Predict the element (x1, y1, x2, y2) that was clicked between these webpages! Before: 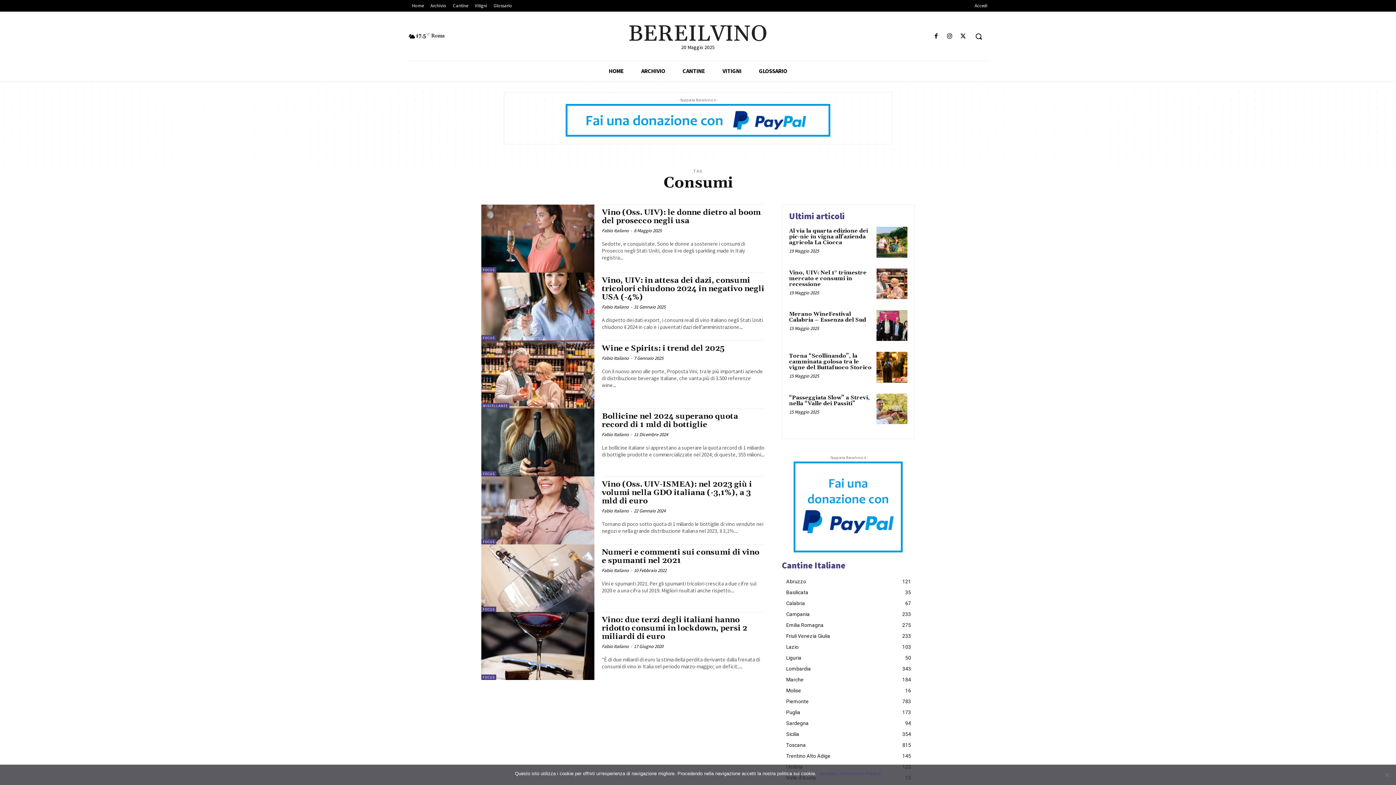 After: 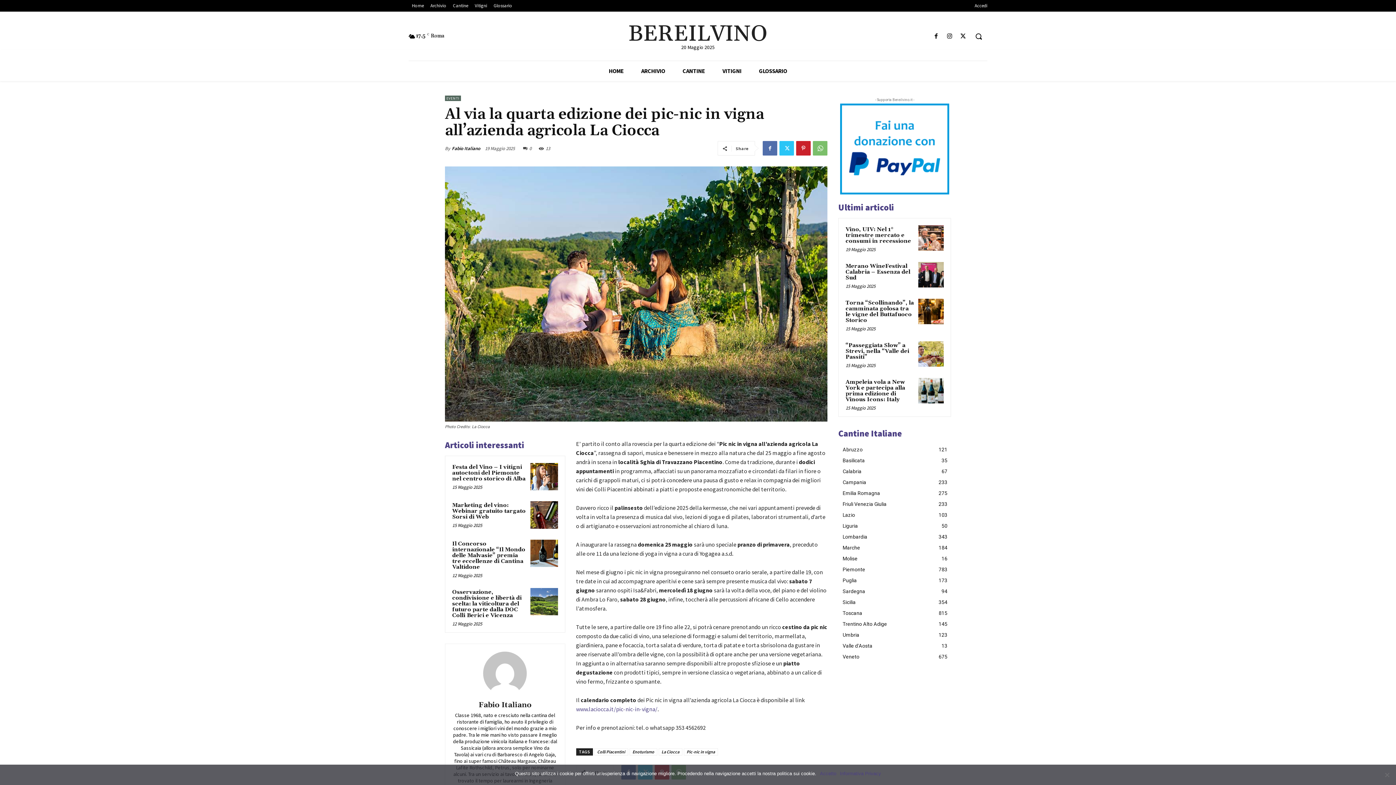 Action: bbox: (876, 227, 907, 257)